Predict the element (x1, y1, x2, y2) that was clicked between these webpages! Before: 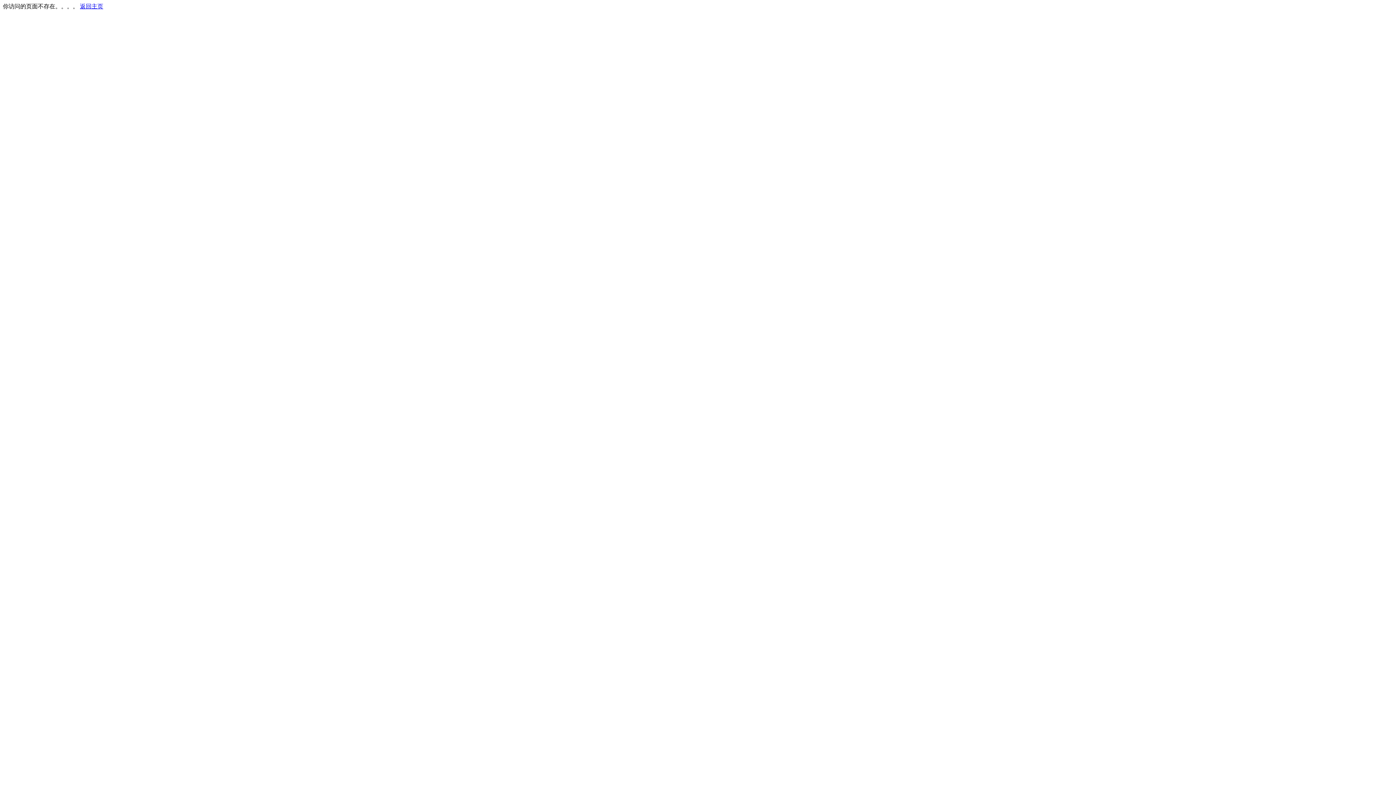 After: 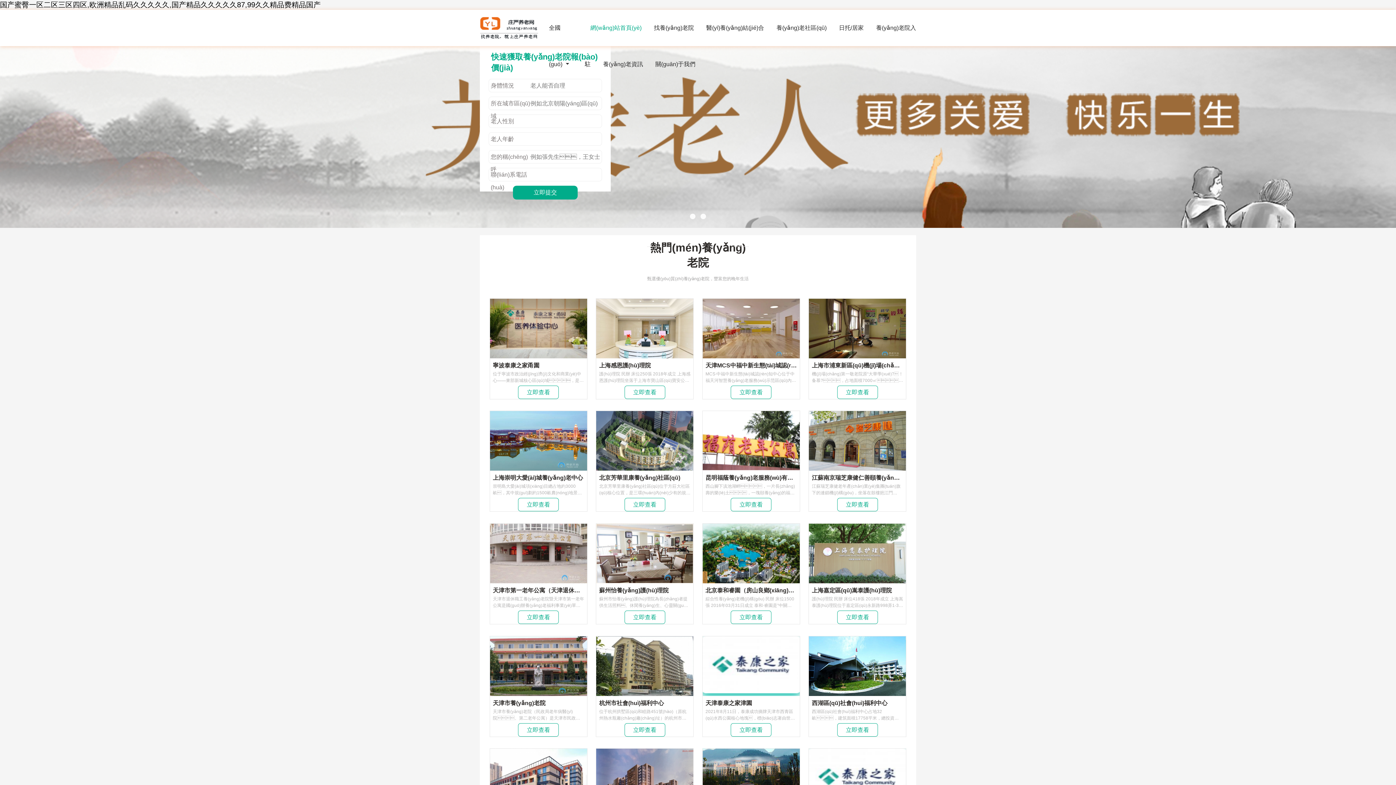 Action: label: 返回主页 bbox: (80, 3, 103, 9)